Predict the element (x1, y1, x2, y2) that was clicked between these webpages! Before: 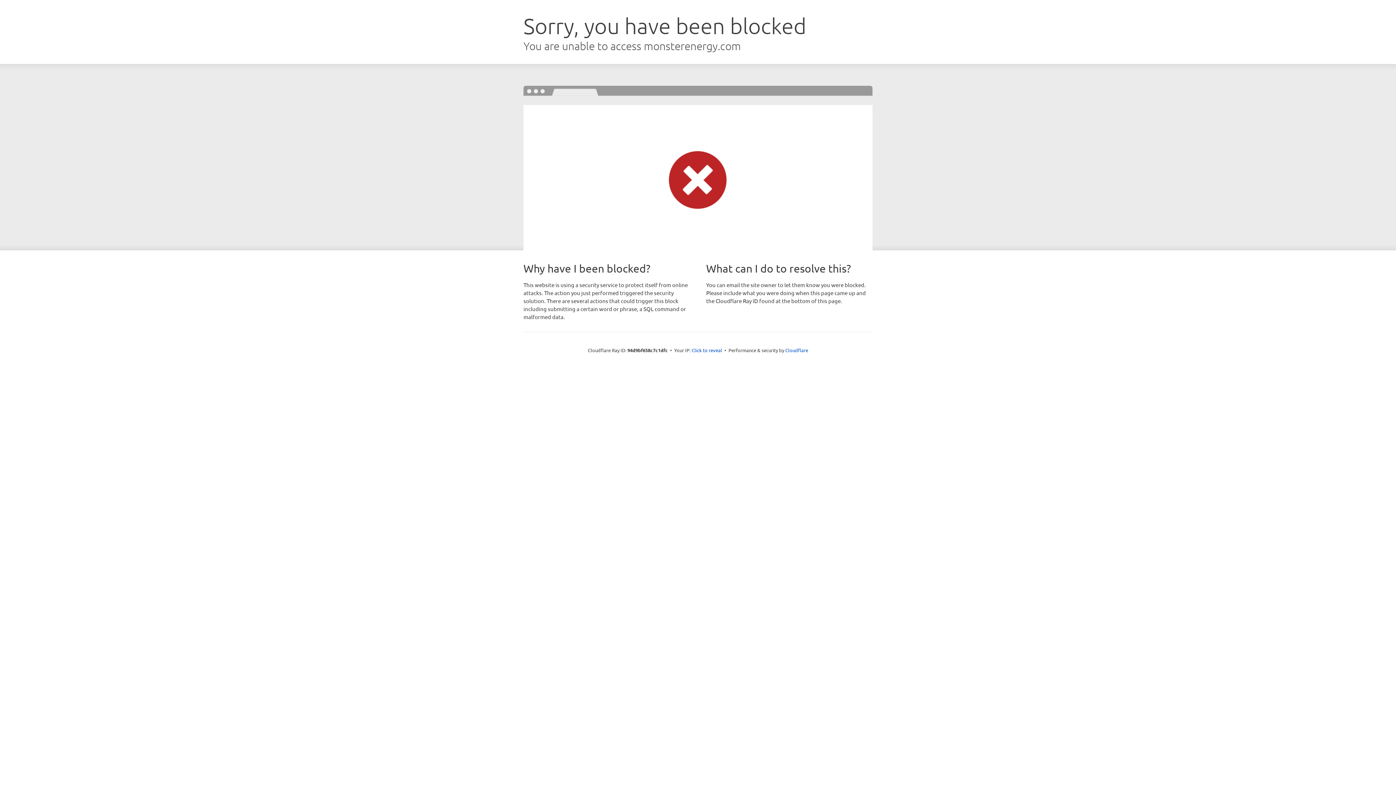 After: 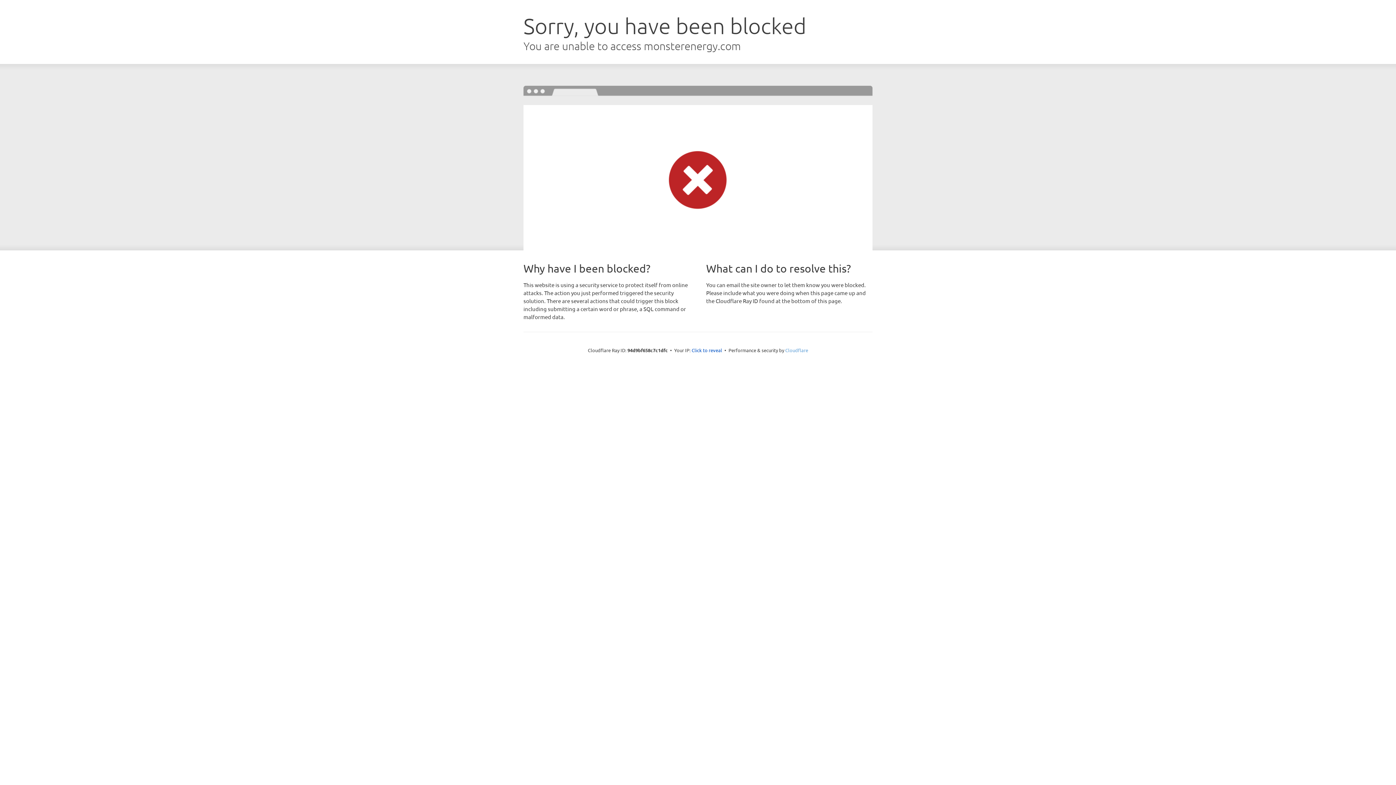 Action: bbox: (785, 347, 808, 353) label: Cloudflare